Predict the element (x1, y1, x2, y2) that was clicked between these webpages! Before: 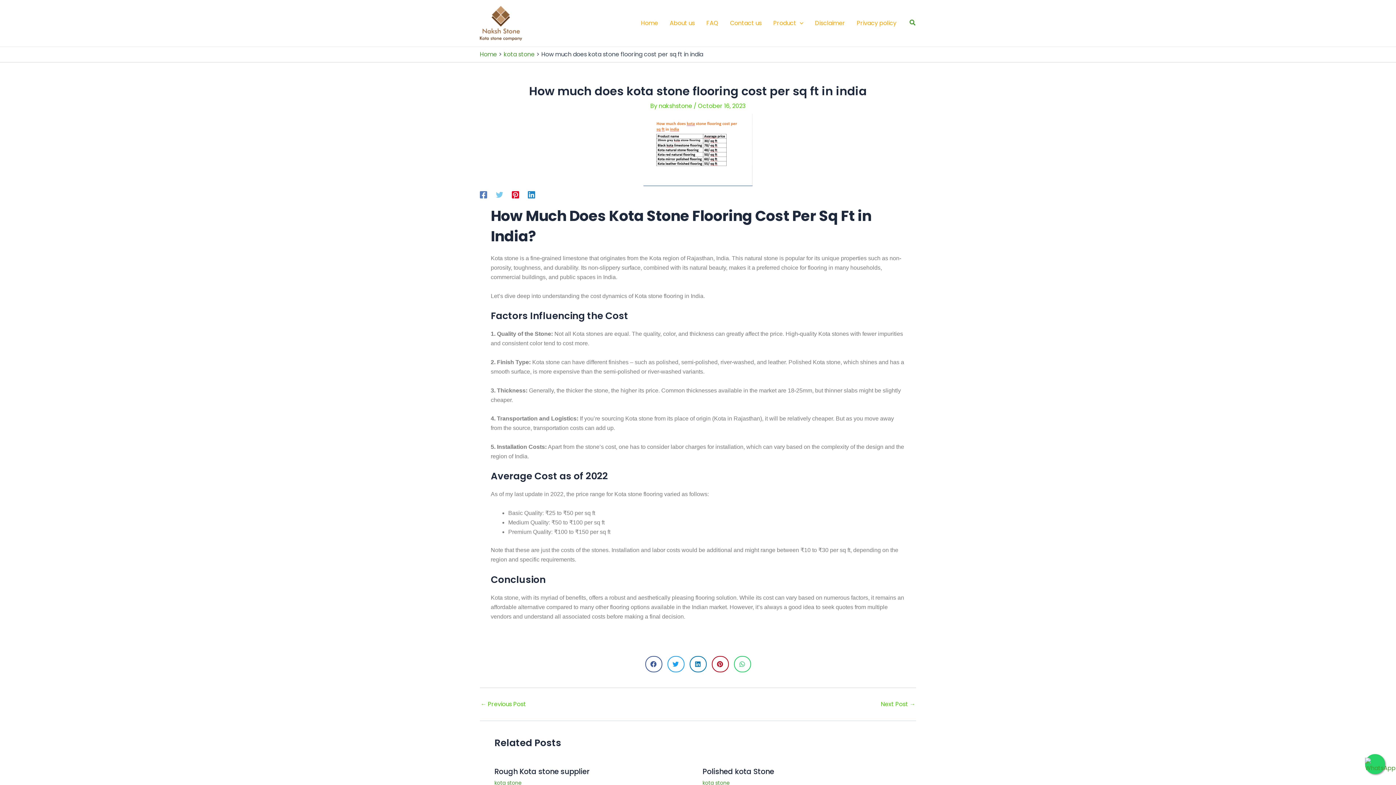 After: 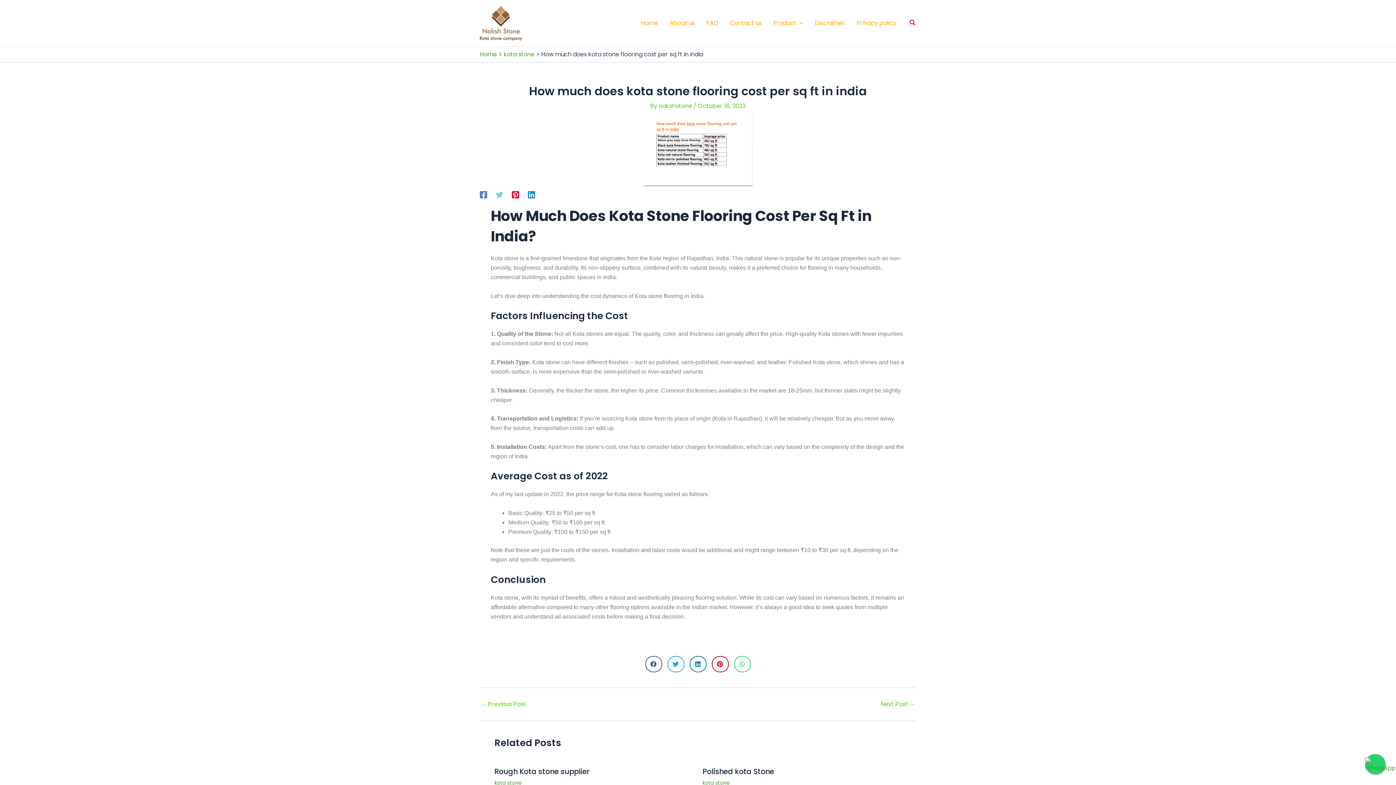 Action: label: Search button bbox: (909, 18, 916, 28)